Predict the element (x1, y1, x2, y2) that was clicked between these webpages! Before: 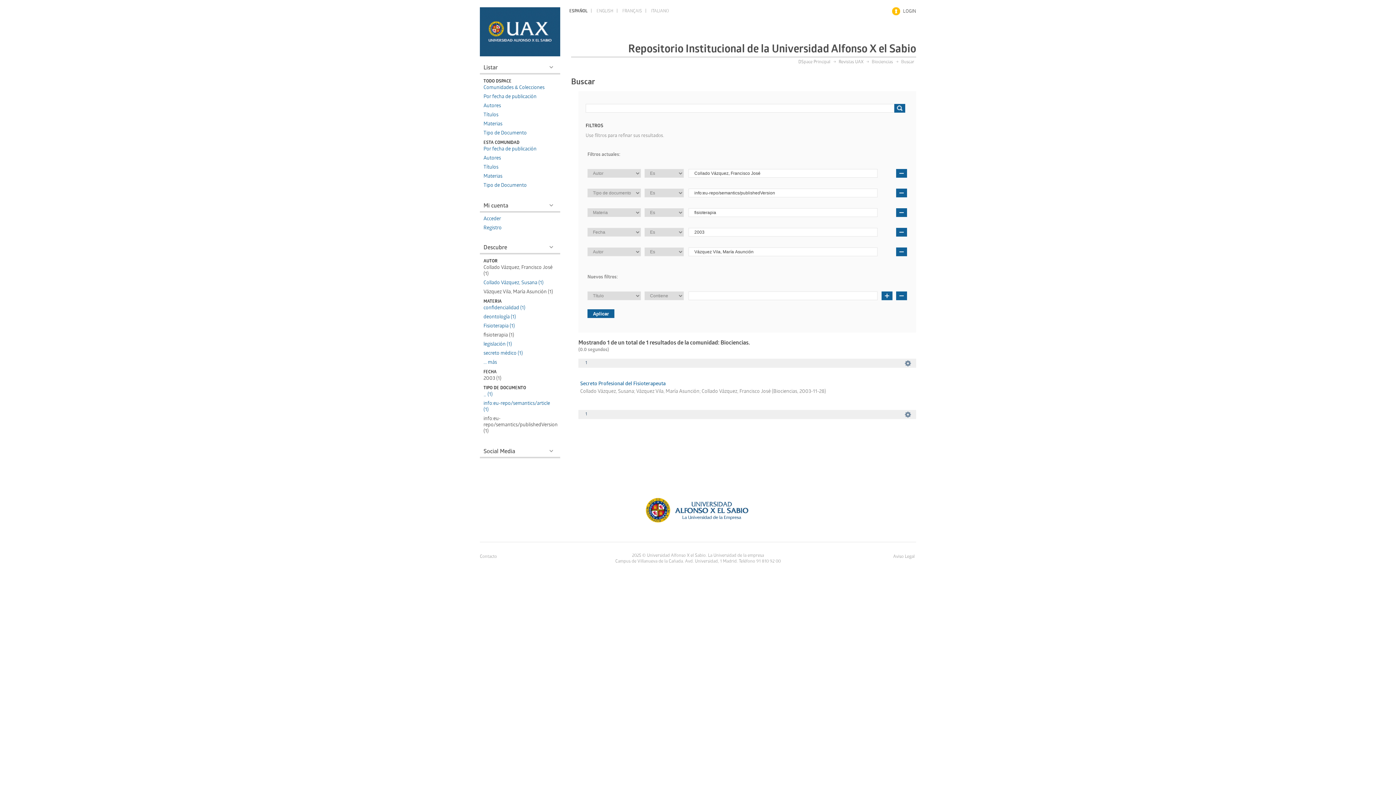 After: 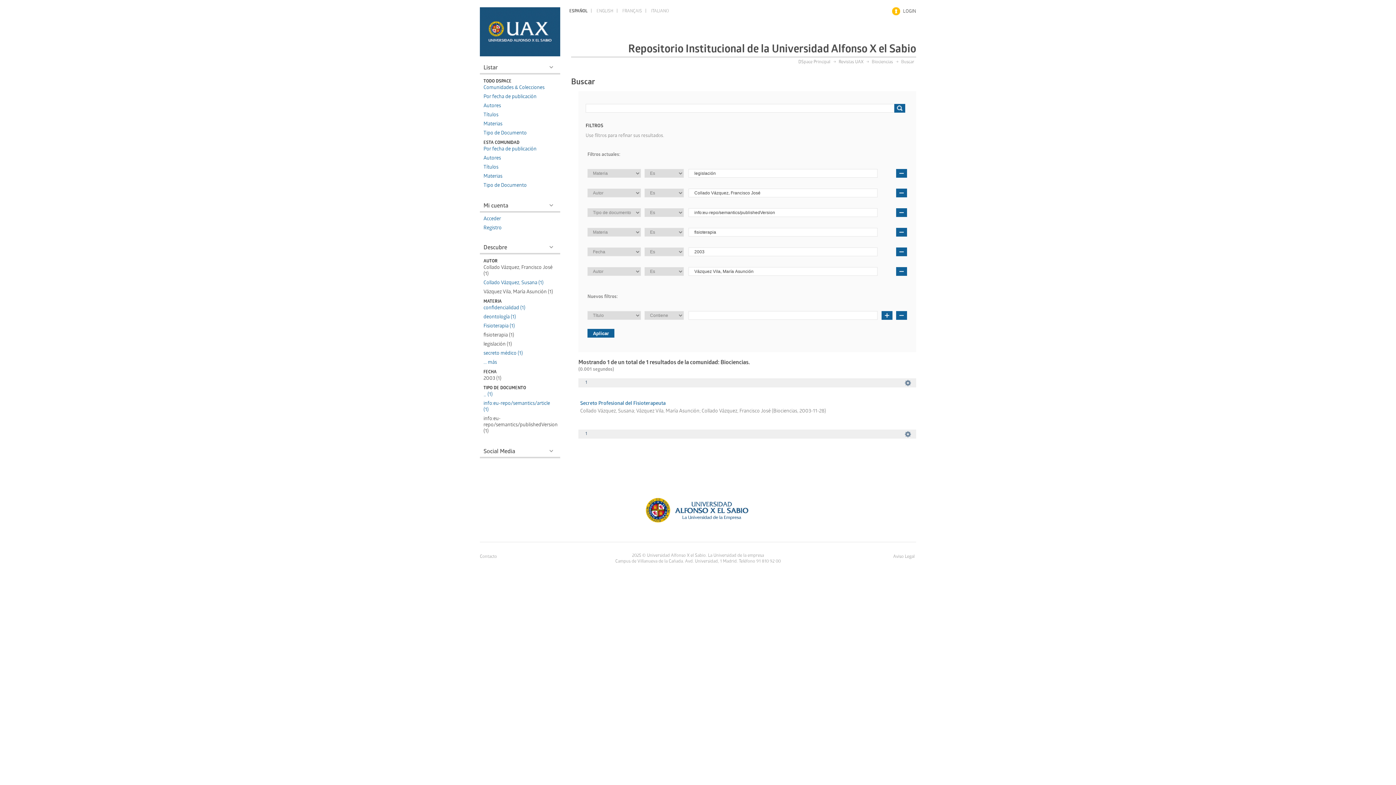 Action: bbox: (483, 341, 512, 348) label: legislación (1)